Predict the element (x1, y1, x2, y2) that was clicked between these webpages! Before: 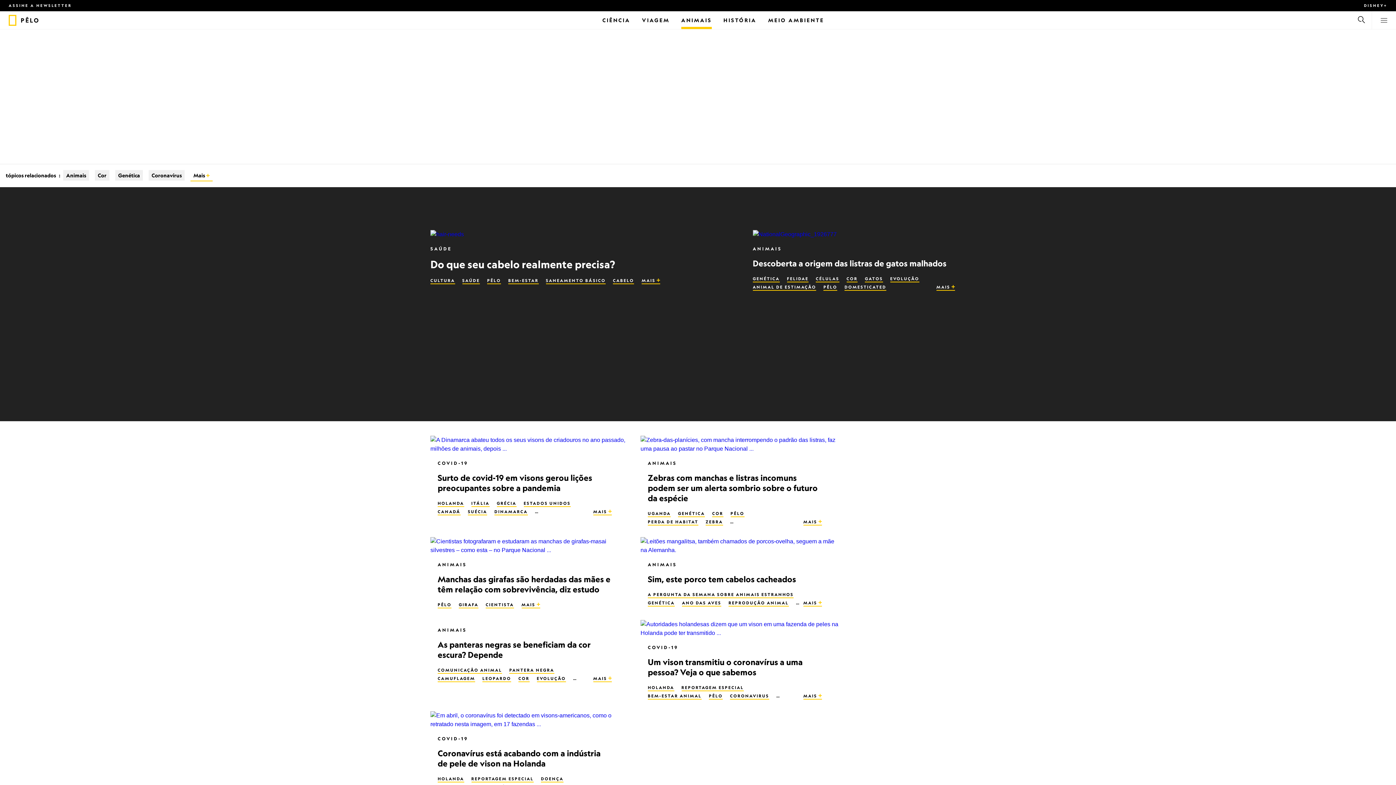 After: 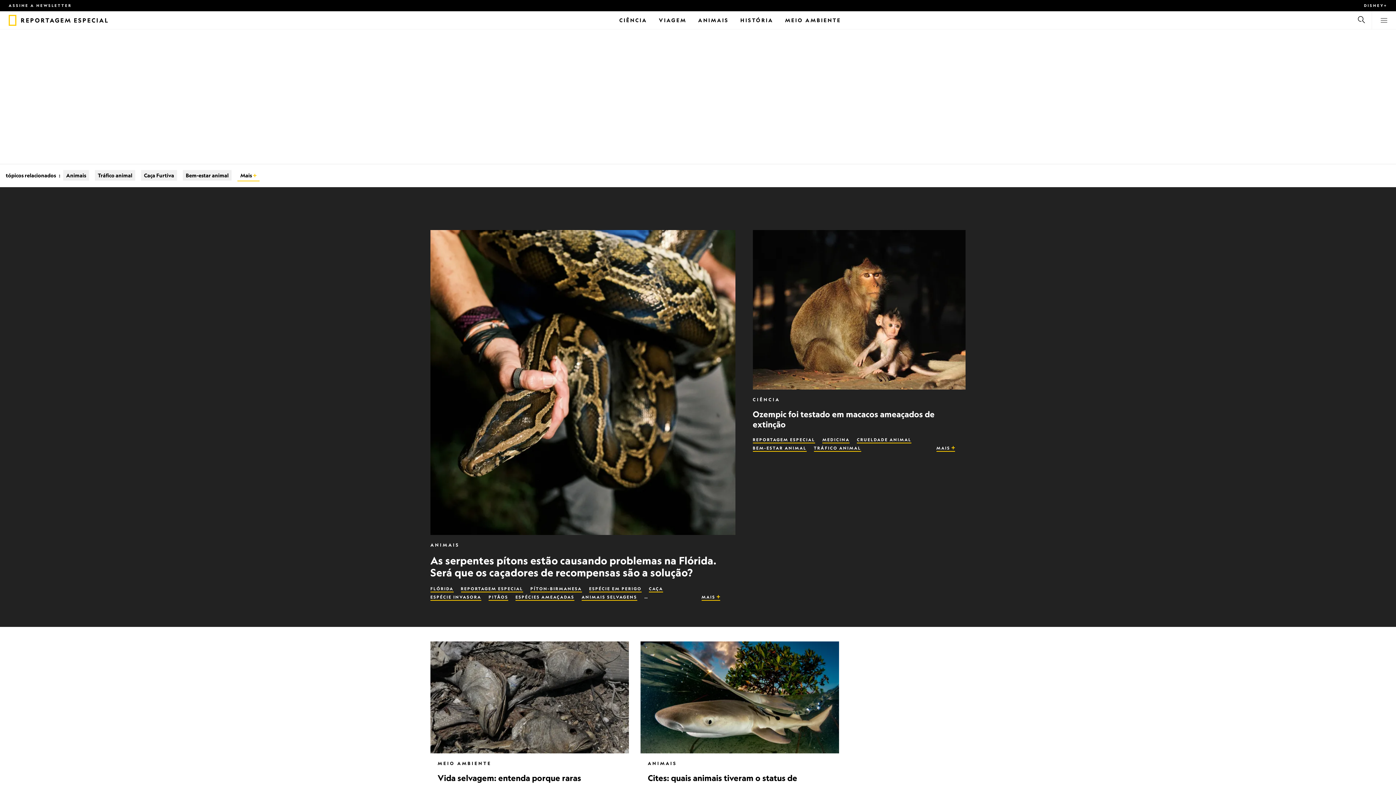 Action: bbox: (471, 776, 533, 782) label: REPORTAGEM ESPECIAL